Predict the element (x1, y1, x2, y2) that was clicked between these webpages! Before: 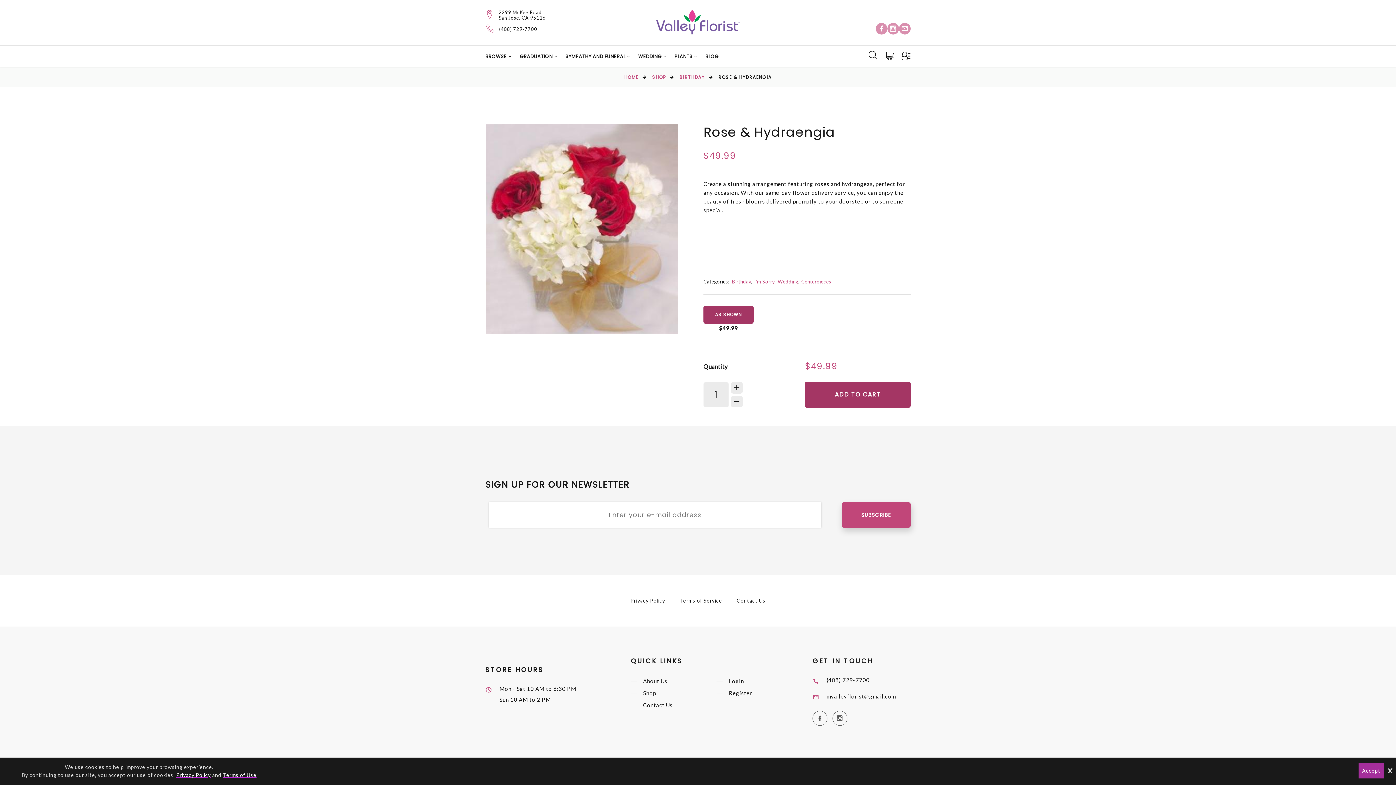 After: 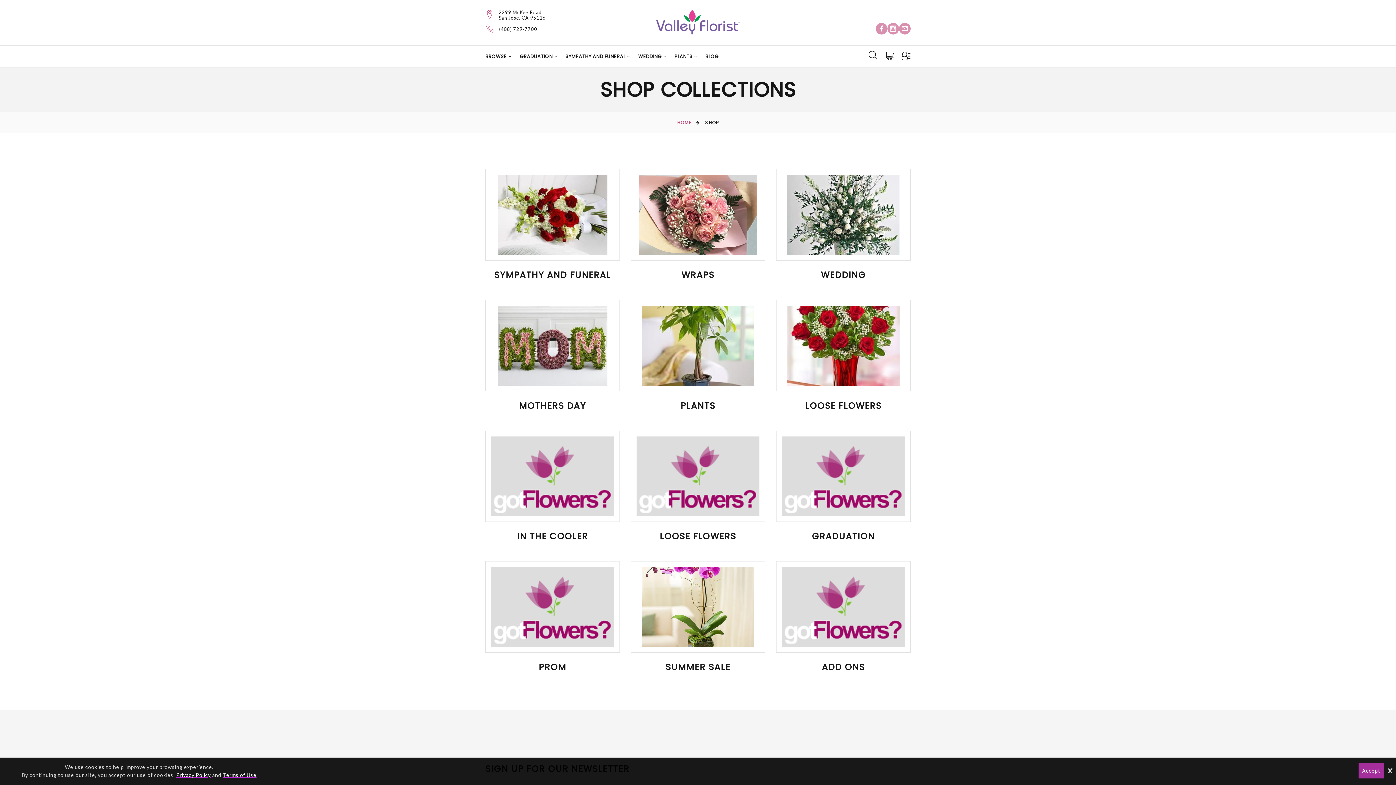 Action: bbox: (652, 74, 665, 80) label: SHOP